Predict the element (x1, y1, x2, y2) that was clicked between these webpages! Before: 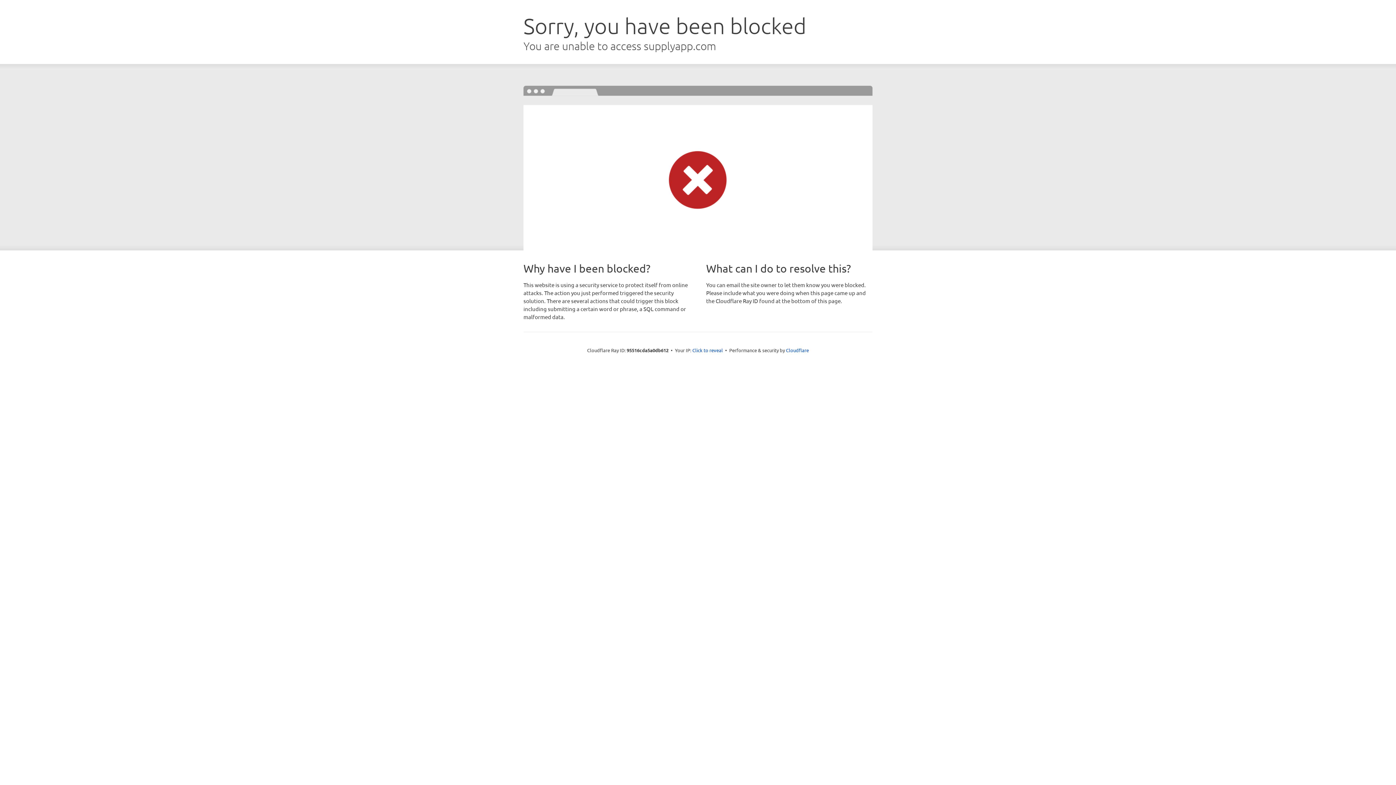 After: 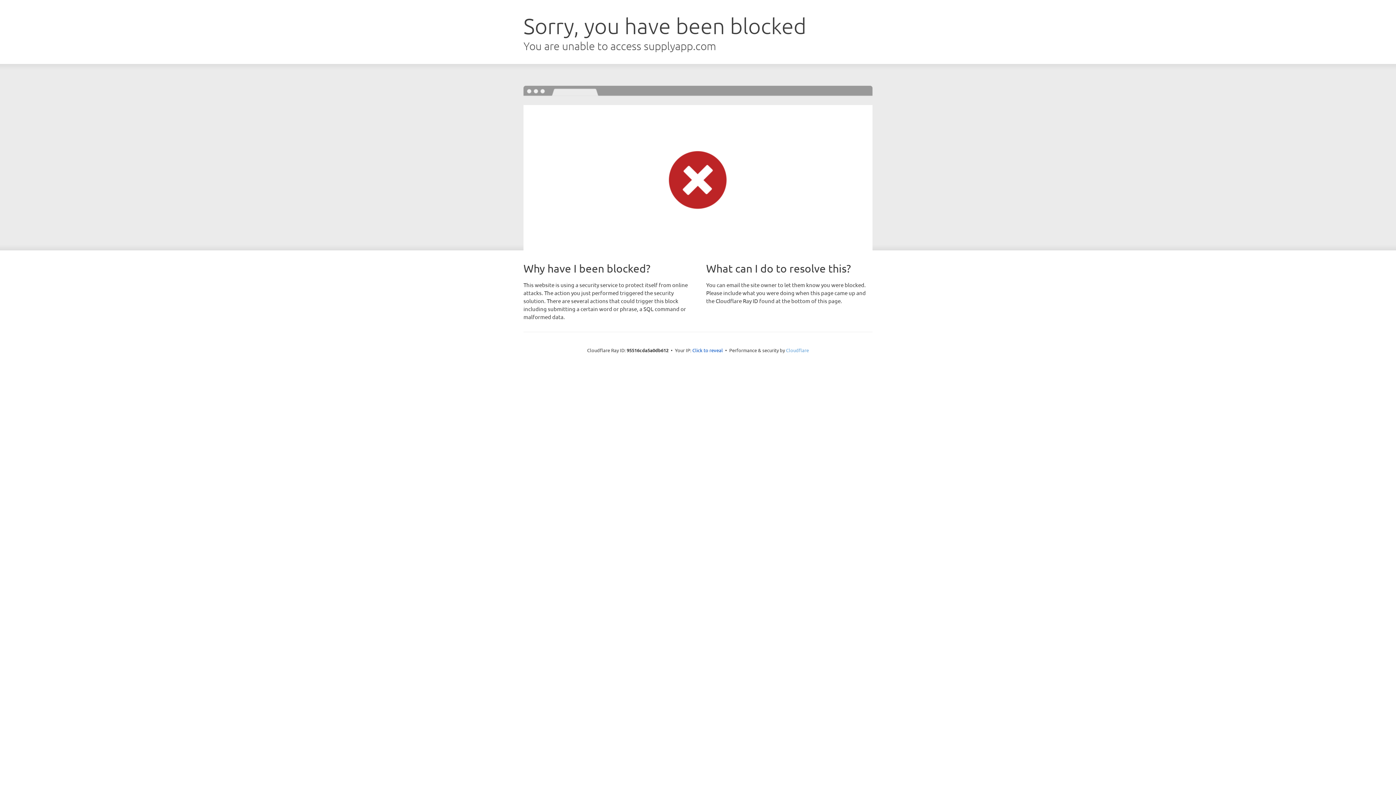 Action: bbox: (786, 347, 809, 353) label: Cloudflare